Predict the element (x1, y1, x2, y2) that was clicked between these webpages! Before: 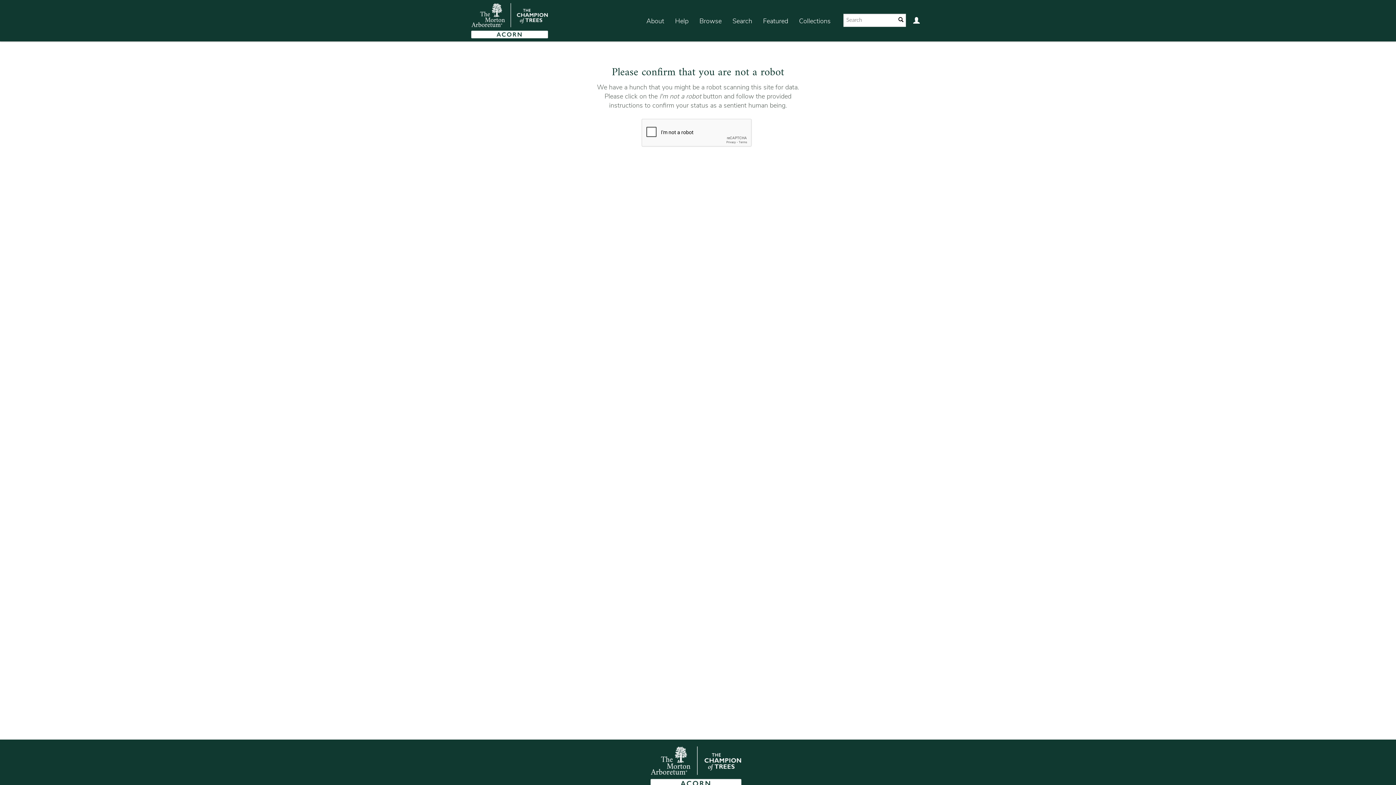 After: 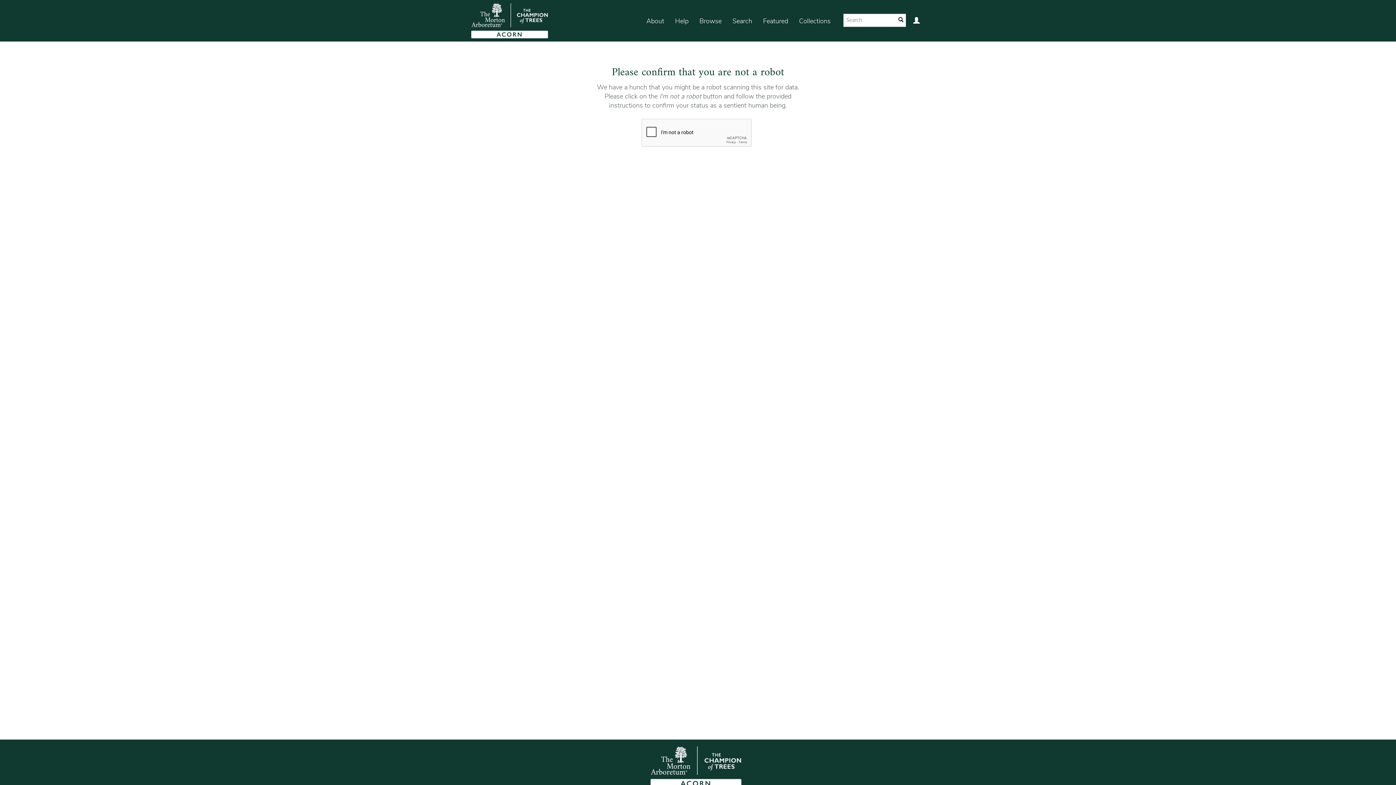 Action: label: Featured bbox: (757, 7, 793, 35)